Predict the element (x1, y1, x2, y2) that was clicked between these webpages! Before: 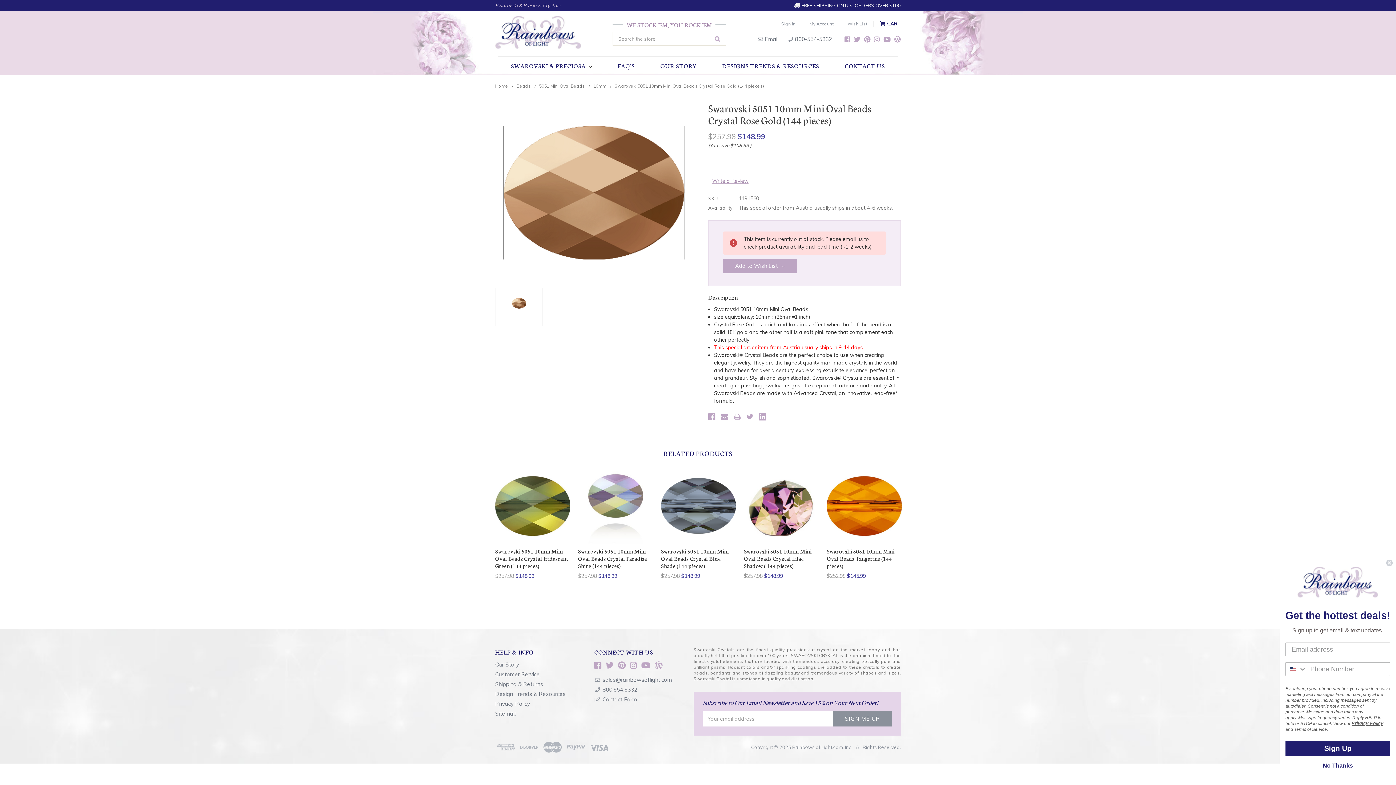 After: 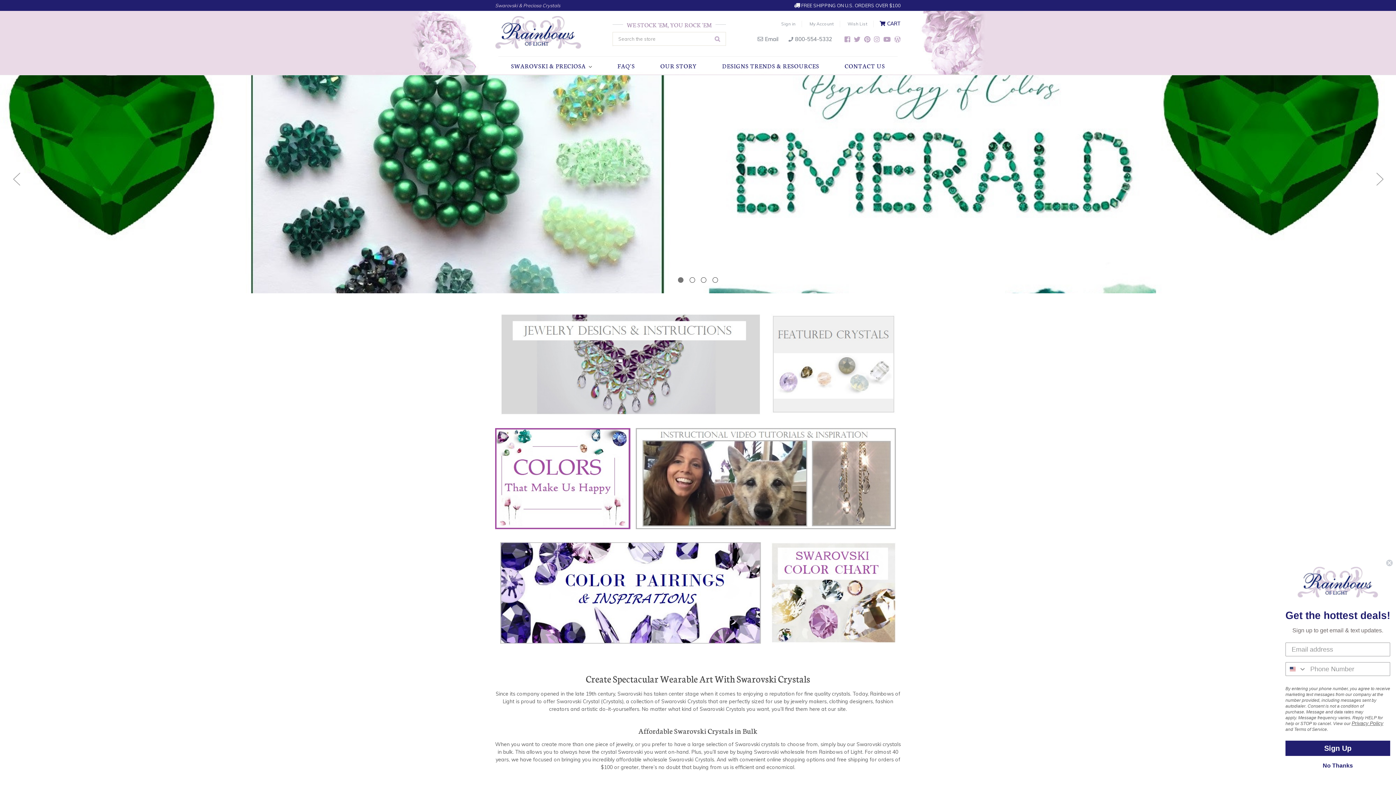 Action: bbox: (495, 16, 581, 48)